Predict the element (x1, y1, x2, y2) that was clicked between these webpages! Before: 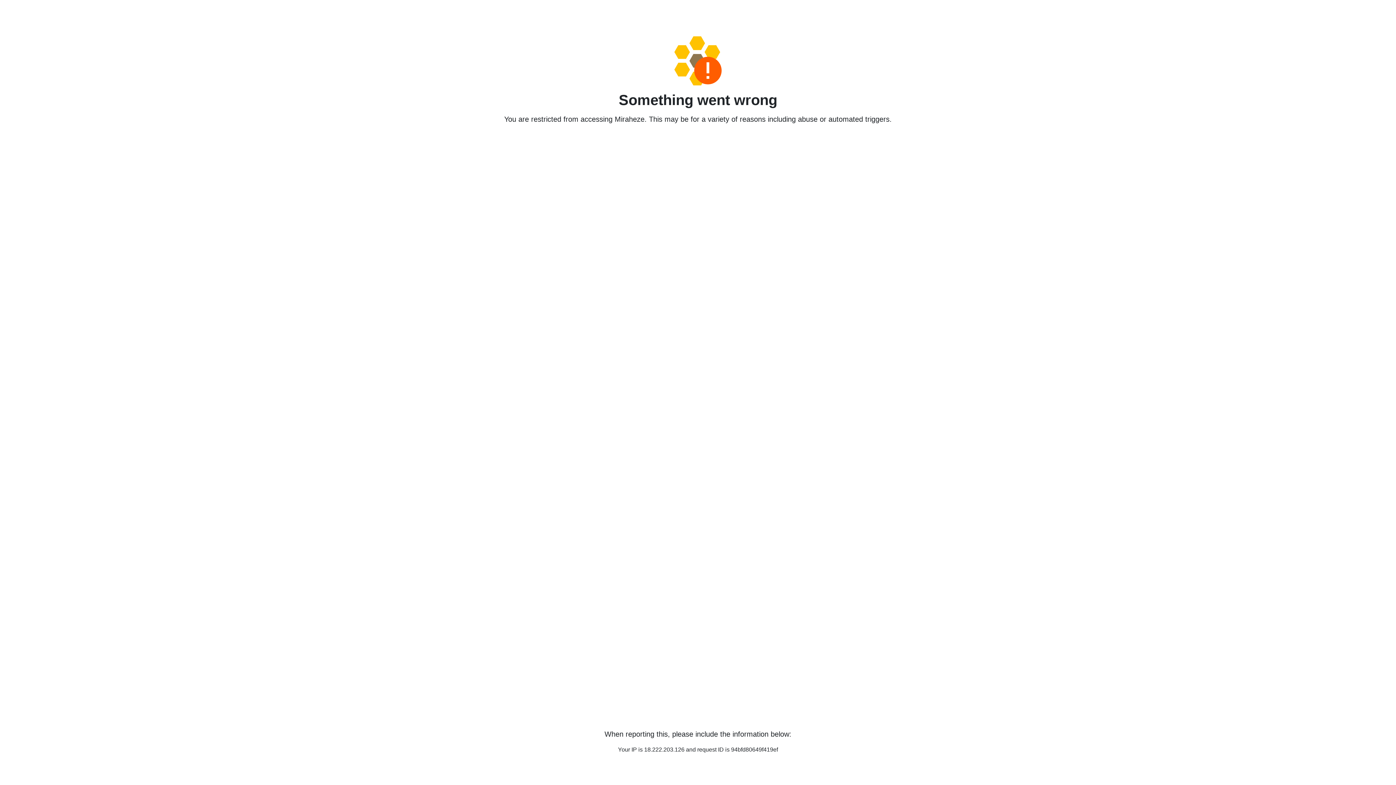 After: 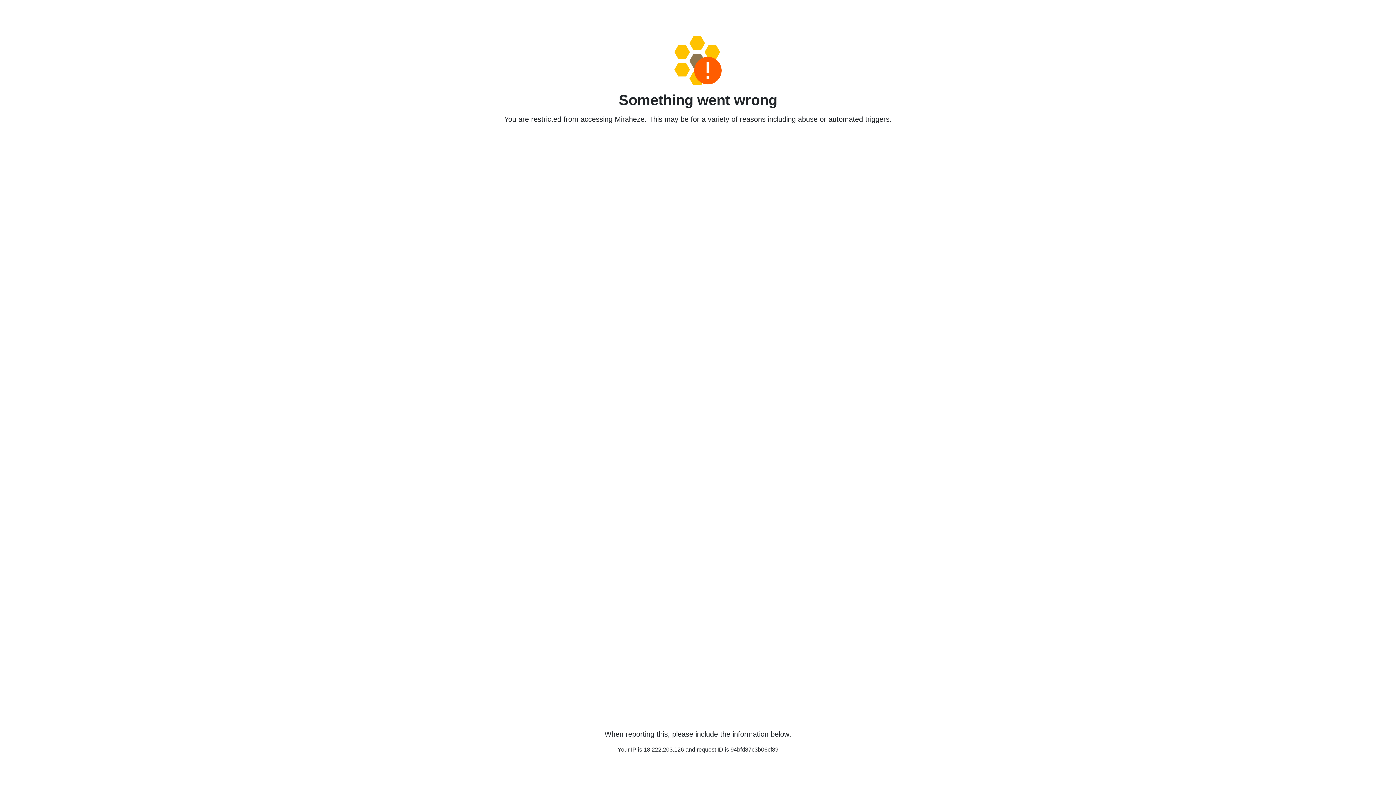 Action: bbox: (458, 36, 938, 85)